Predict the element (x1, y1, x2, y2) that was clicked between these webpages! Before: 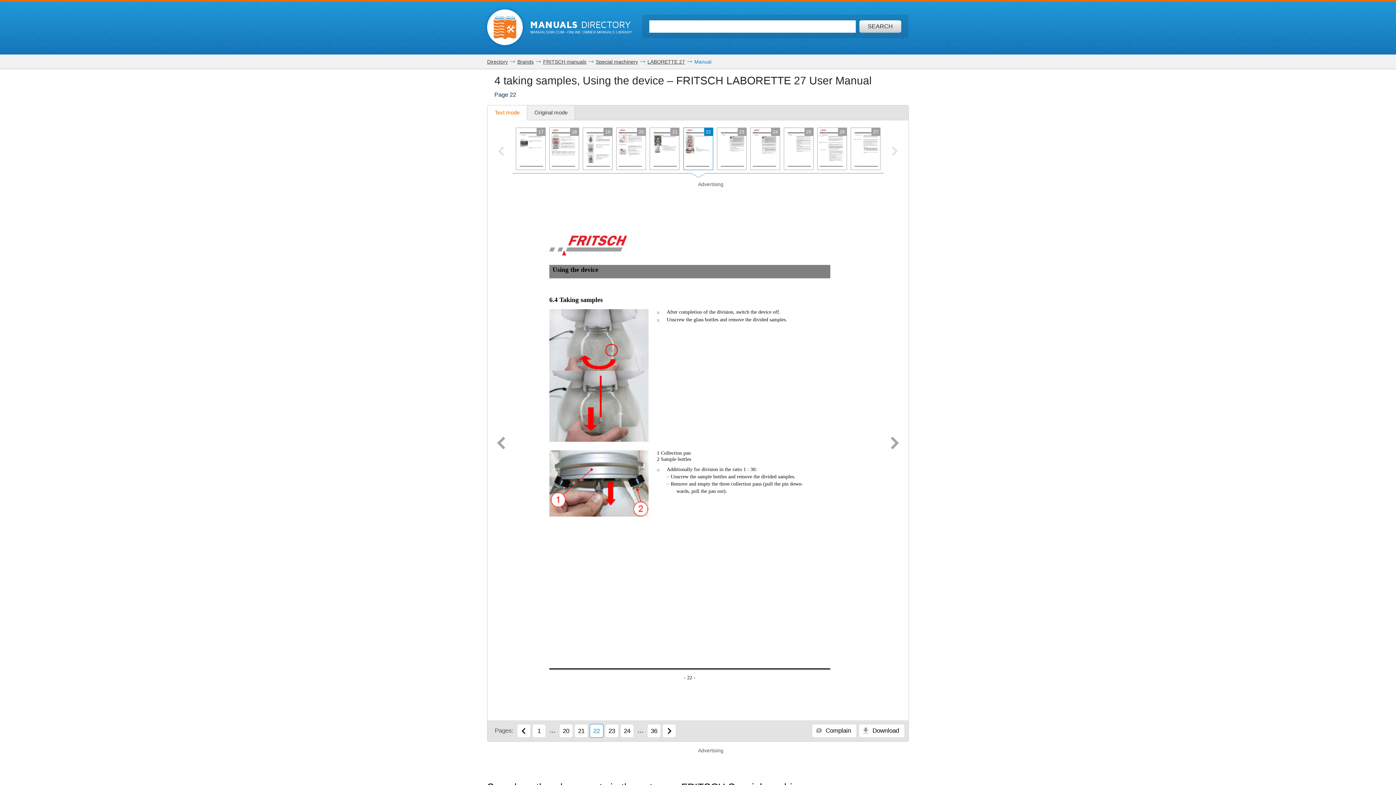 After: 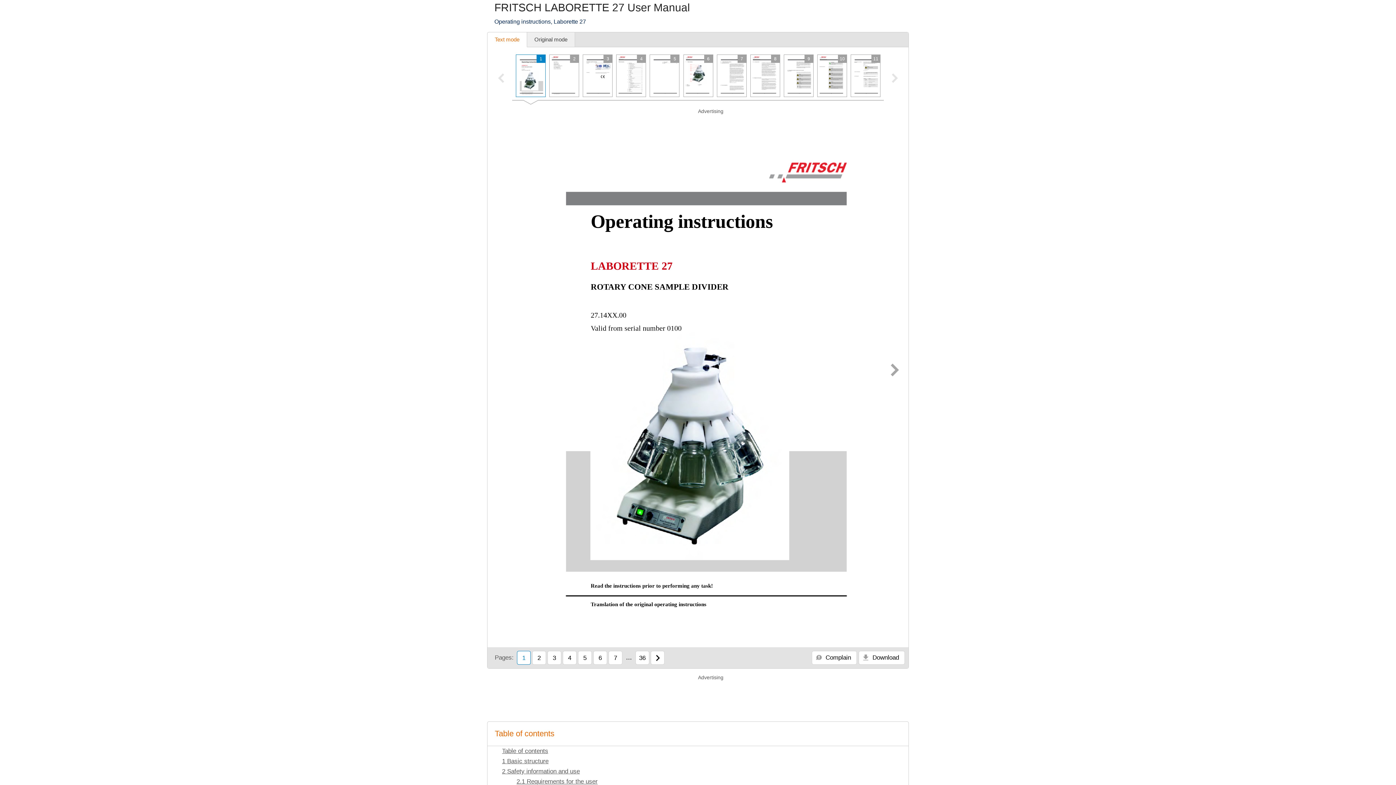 Action: bbox: (532, 724, 546, 738) label: 1